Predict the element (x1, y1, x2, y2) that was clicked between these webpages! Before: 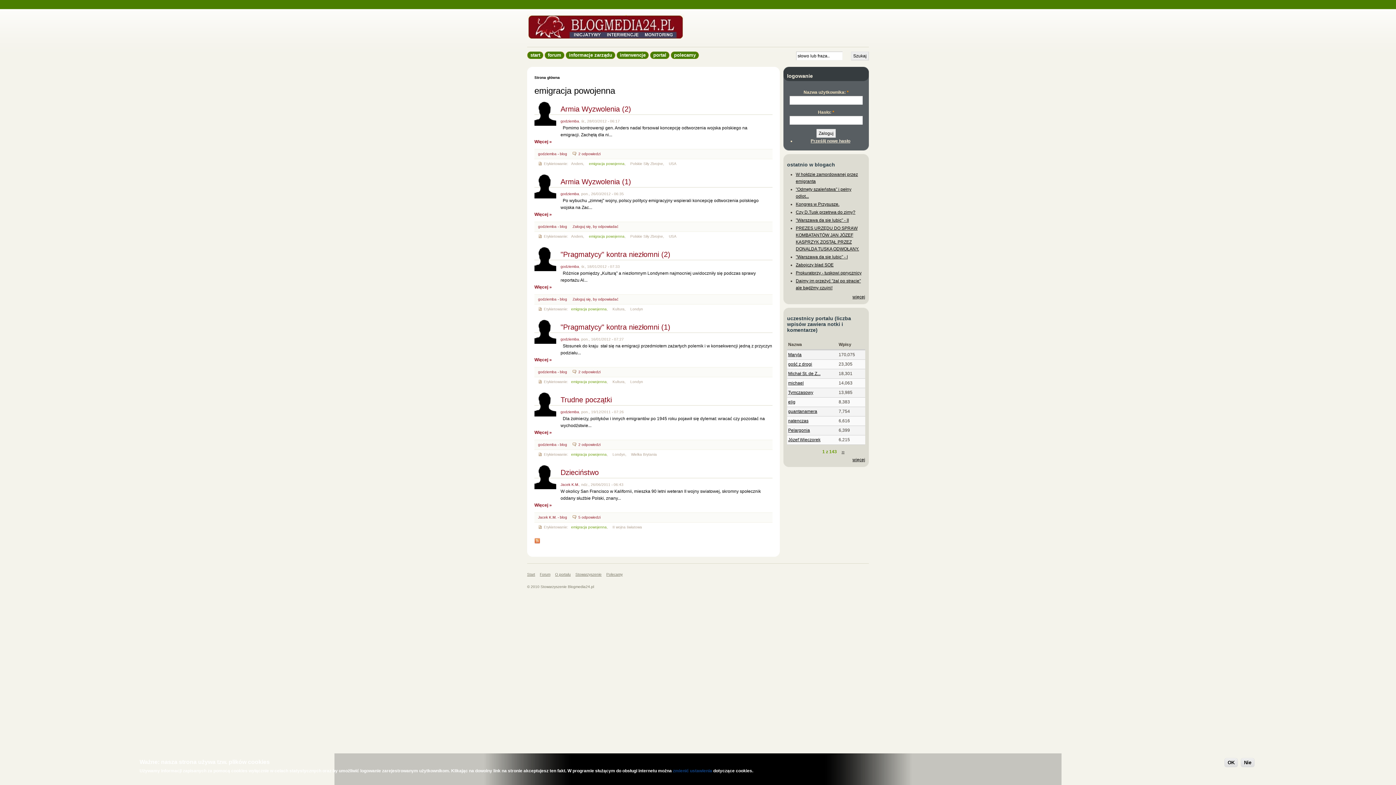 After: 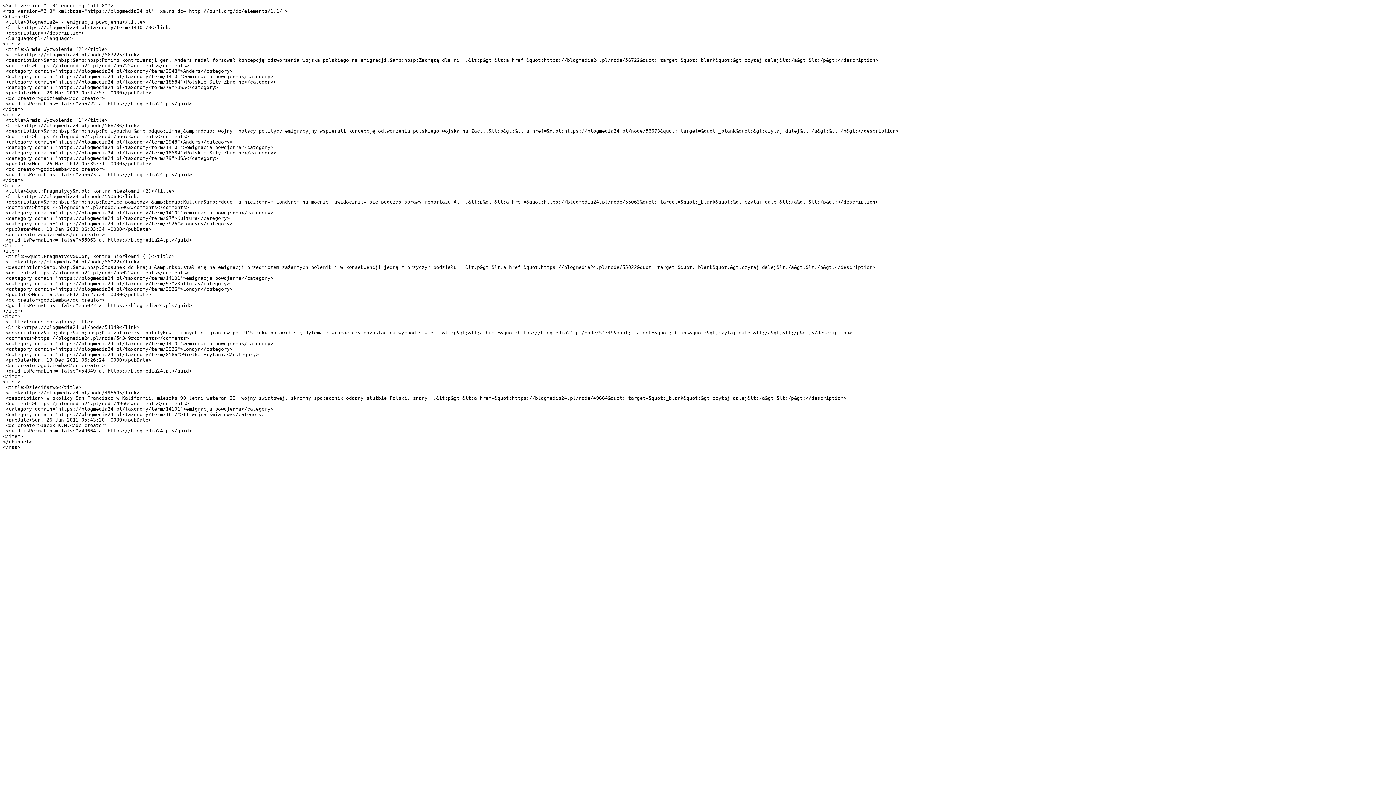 Action: bbox: (534, 539, 540, 545)